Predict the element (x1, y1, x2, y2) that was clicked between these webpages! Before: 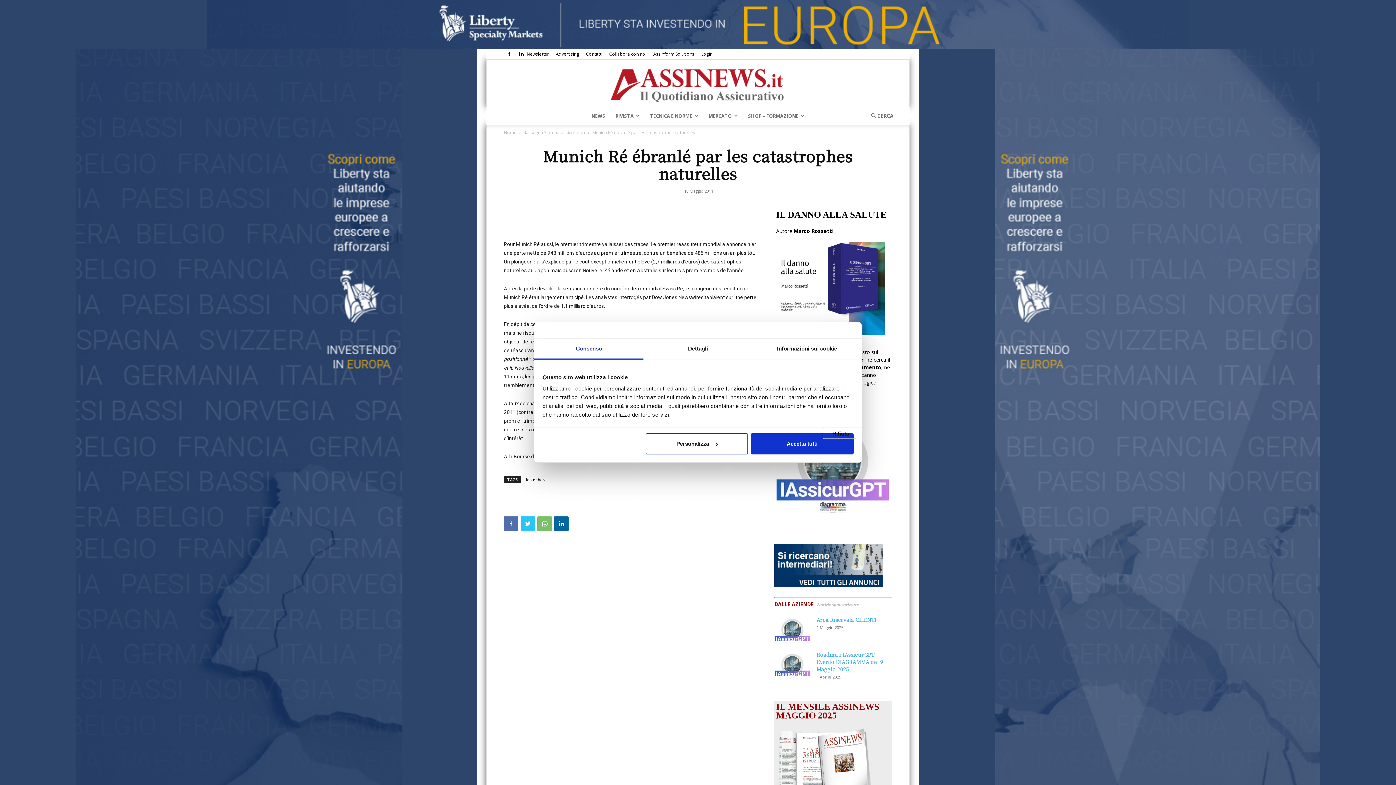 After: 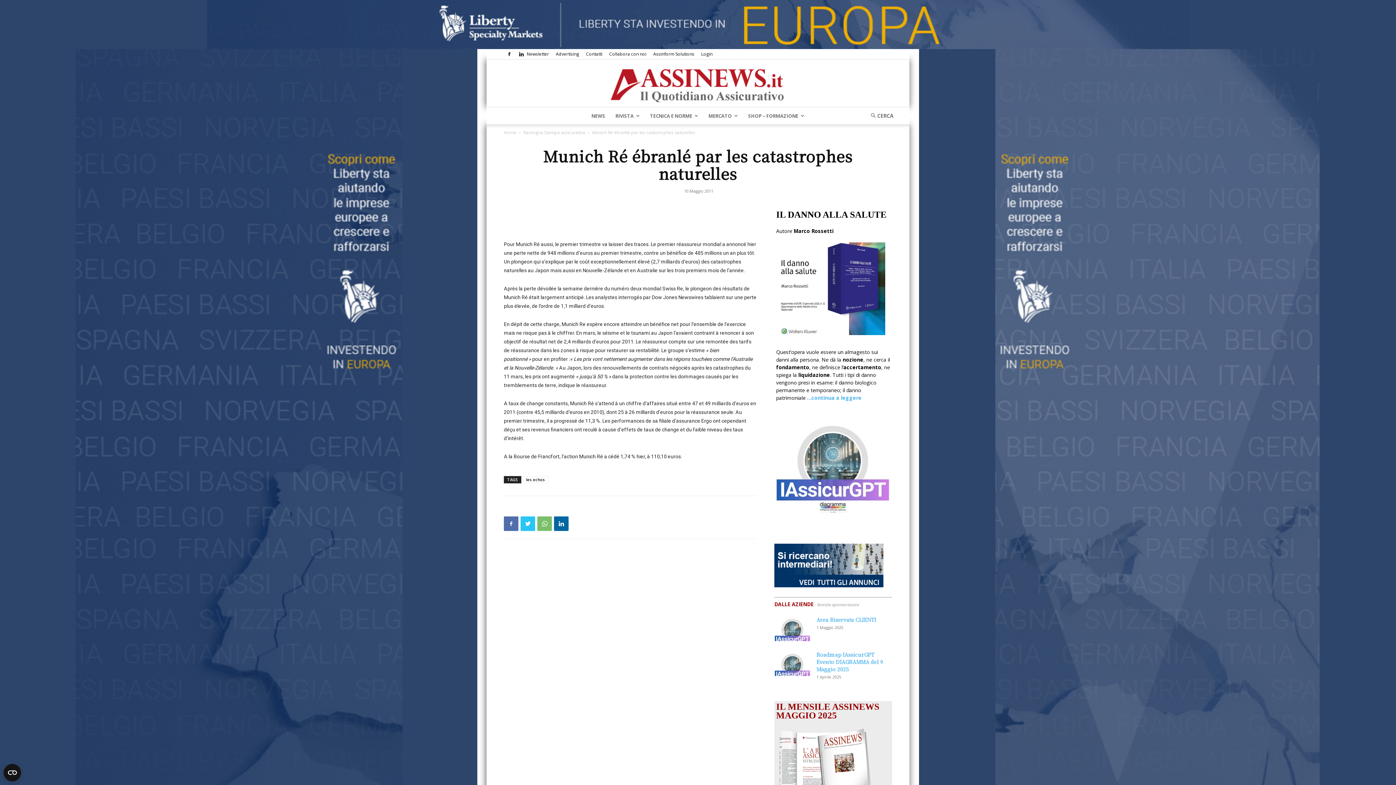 Action: label: Rifiuta bbox: (822, 428, 859, 438)